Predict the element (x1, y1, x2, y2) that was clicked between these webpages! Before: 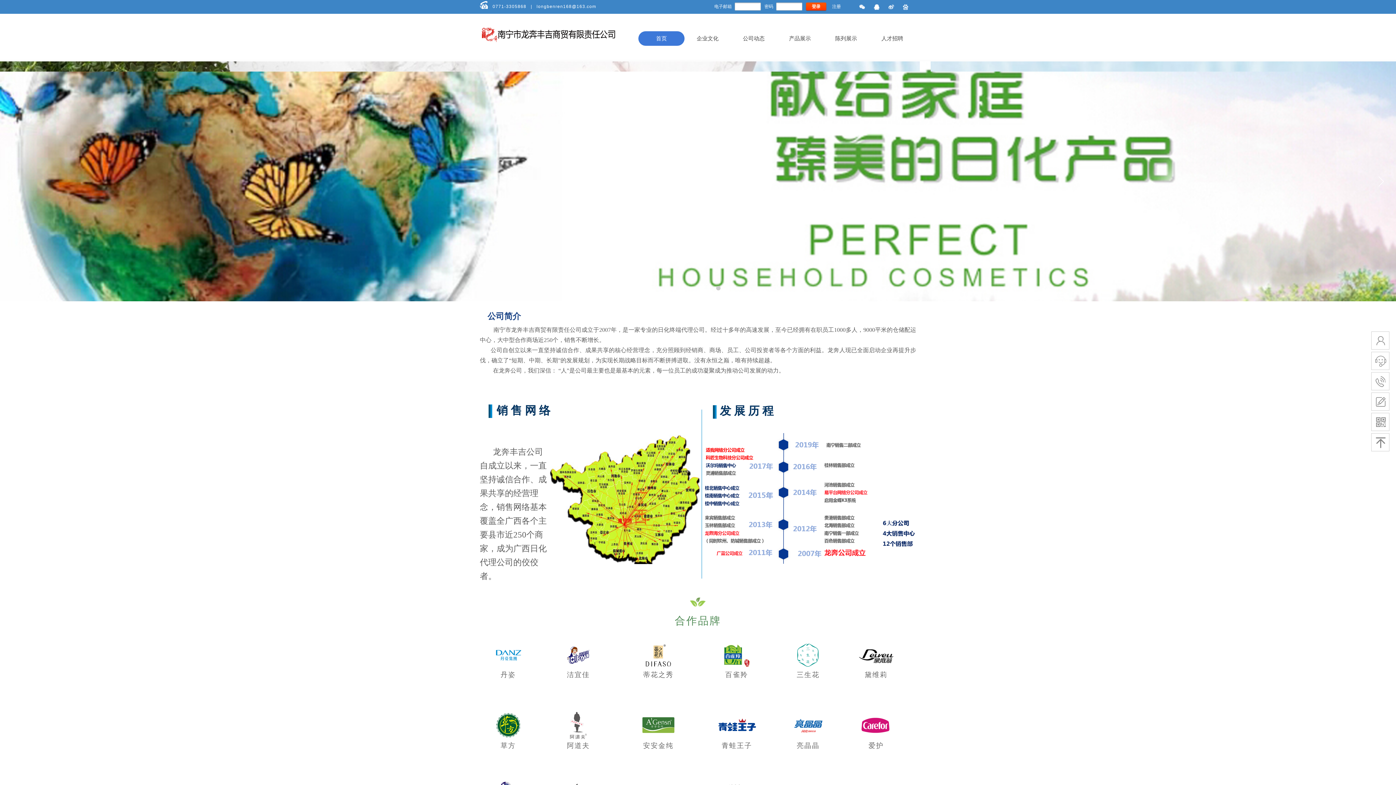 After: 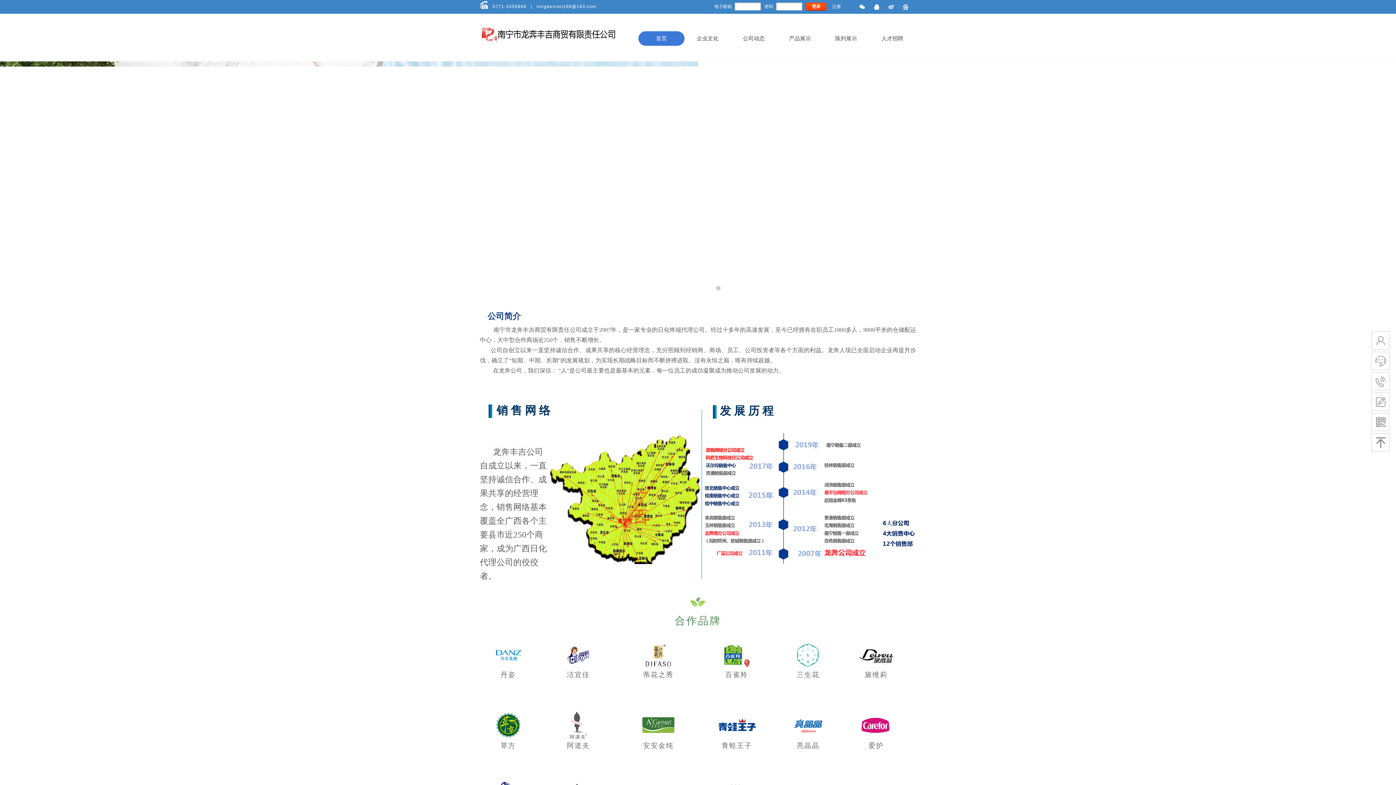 Action: bbox: (480, 38, 615, 43)